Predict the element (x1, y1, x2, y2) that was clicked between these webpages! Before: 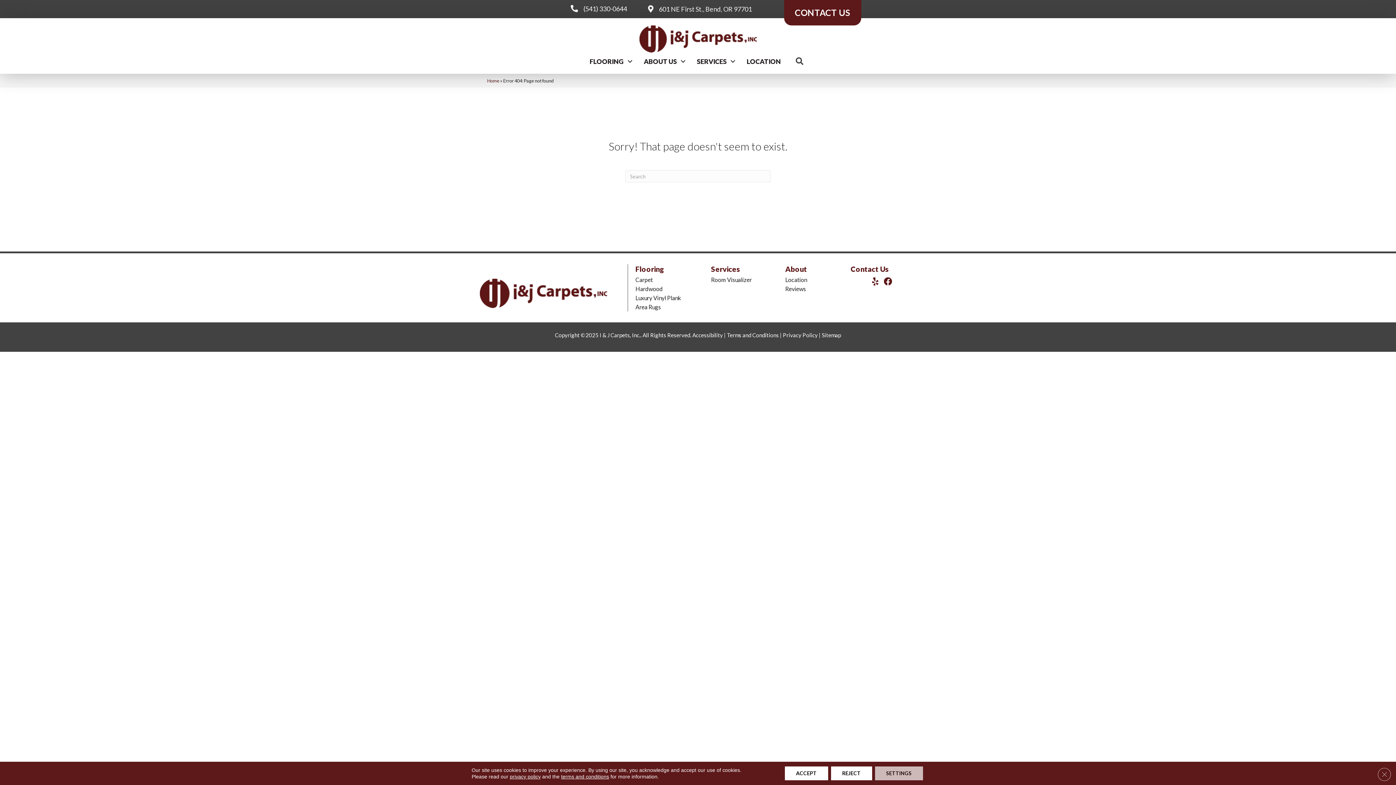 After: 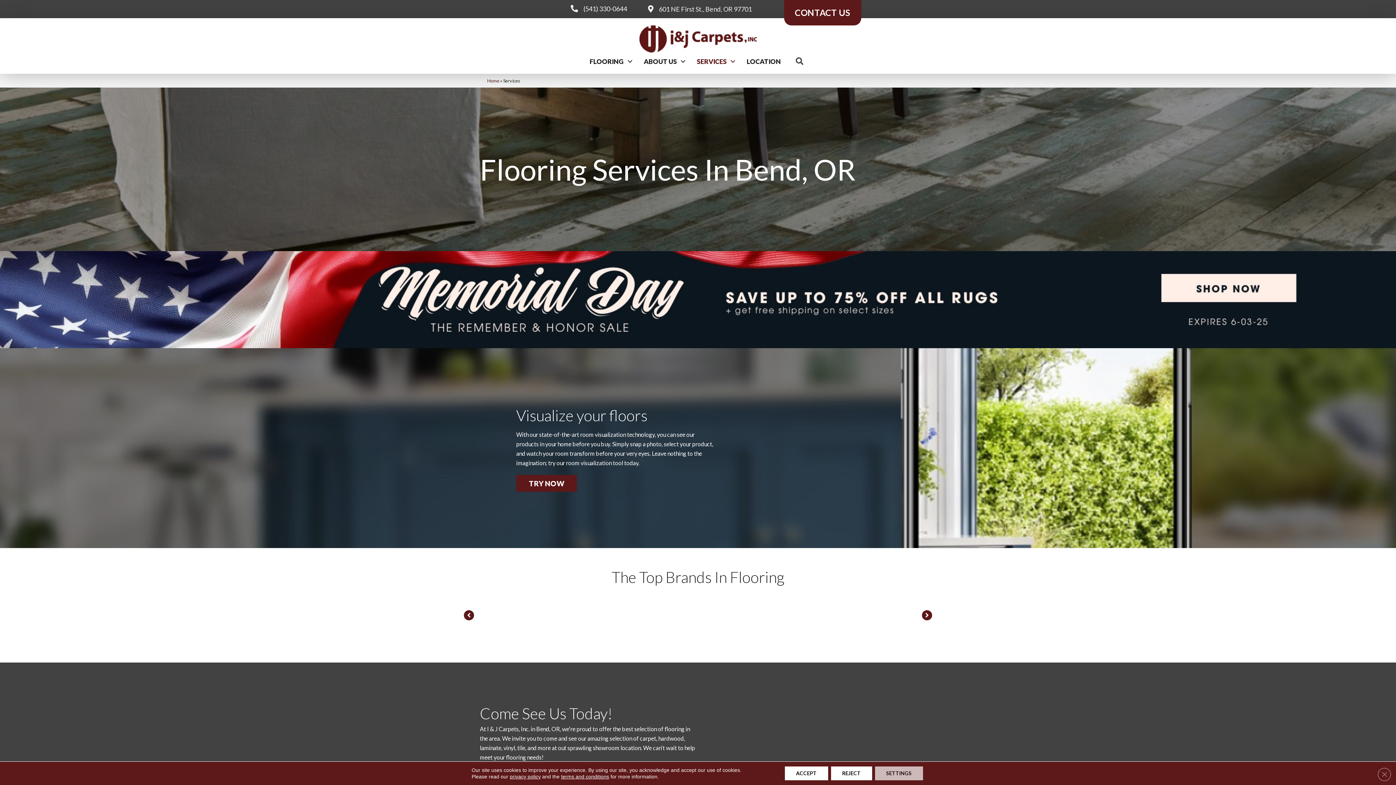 Action: bbox: (689, 53, 739, 69) label: SERVICES